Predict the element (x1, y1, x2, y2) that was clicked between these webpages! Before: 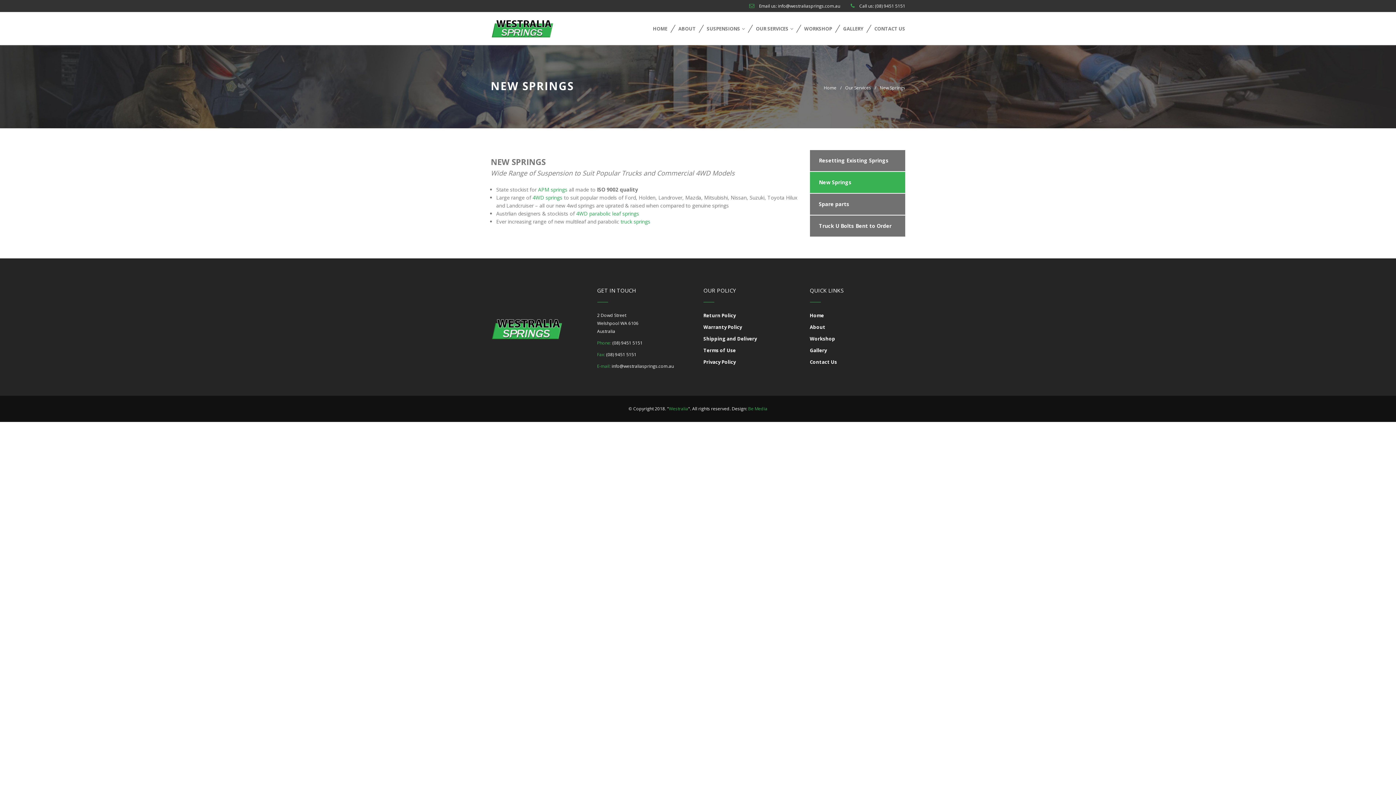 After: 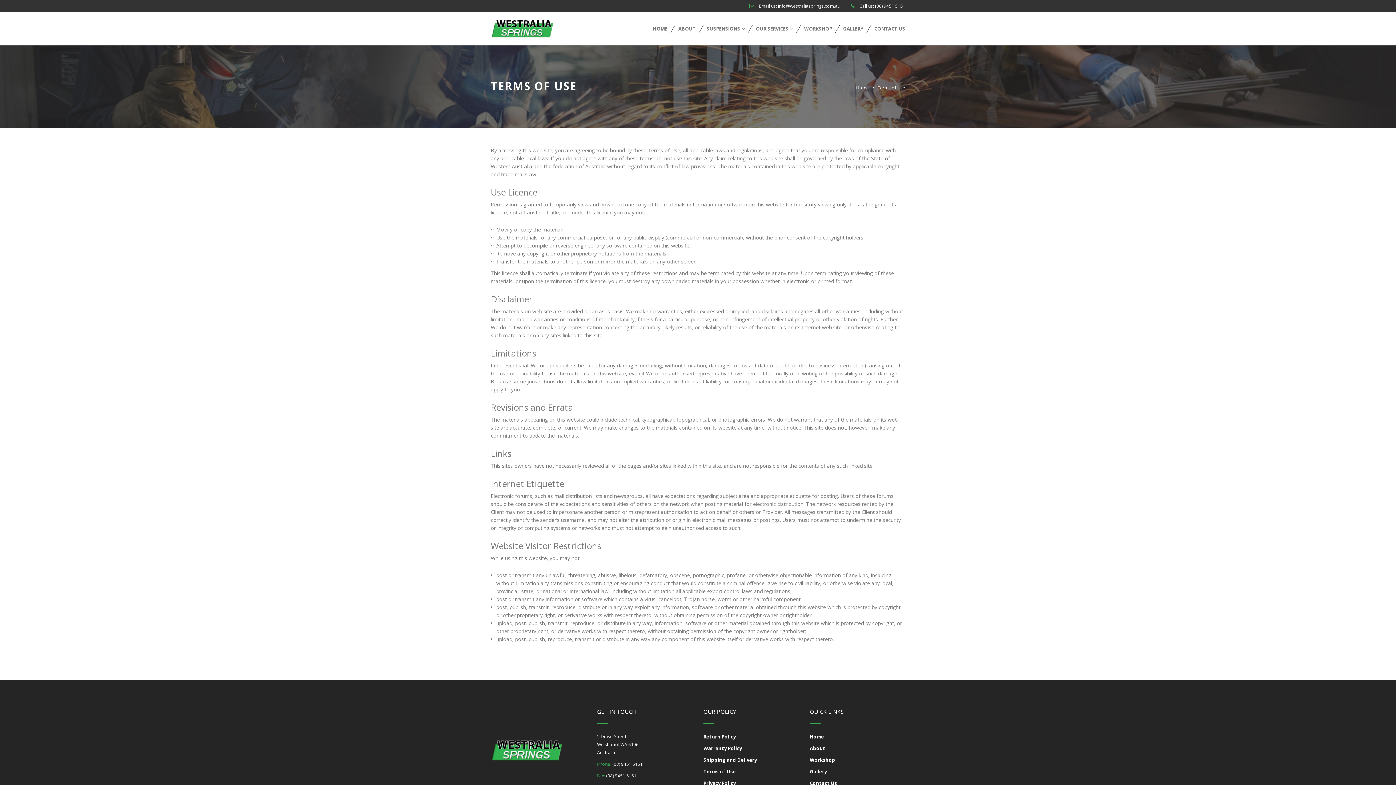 Action: bbox: (703, 346, 736, 354) label: Terms of Use